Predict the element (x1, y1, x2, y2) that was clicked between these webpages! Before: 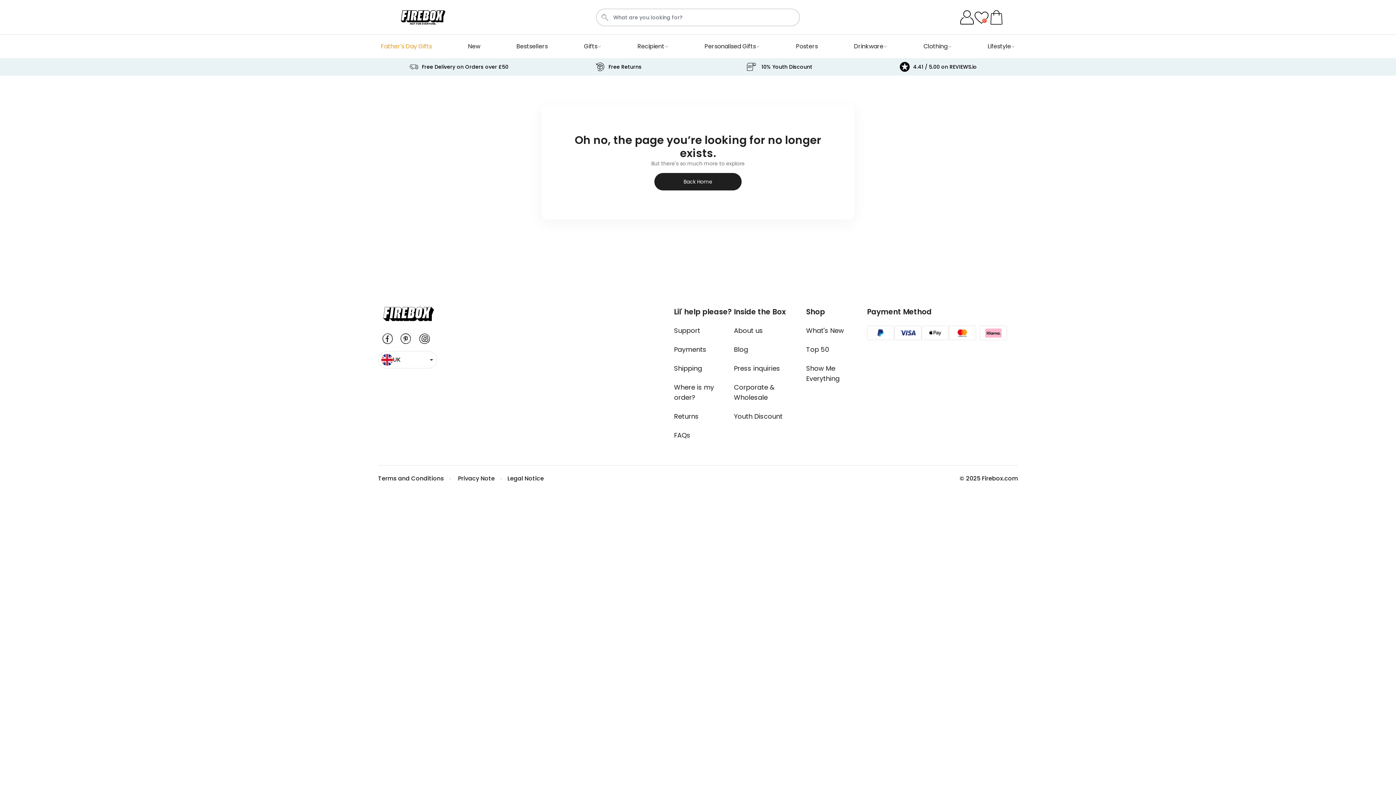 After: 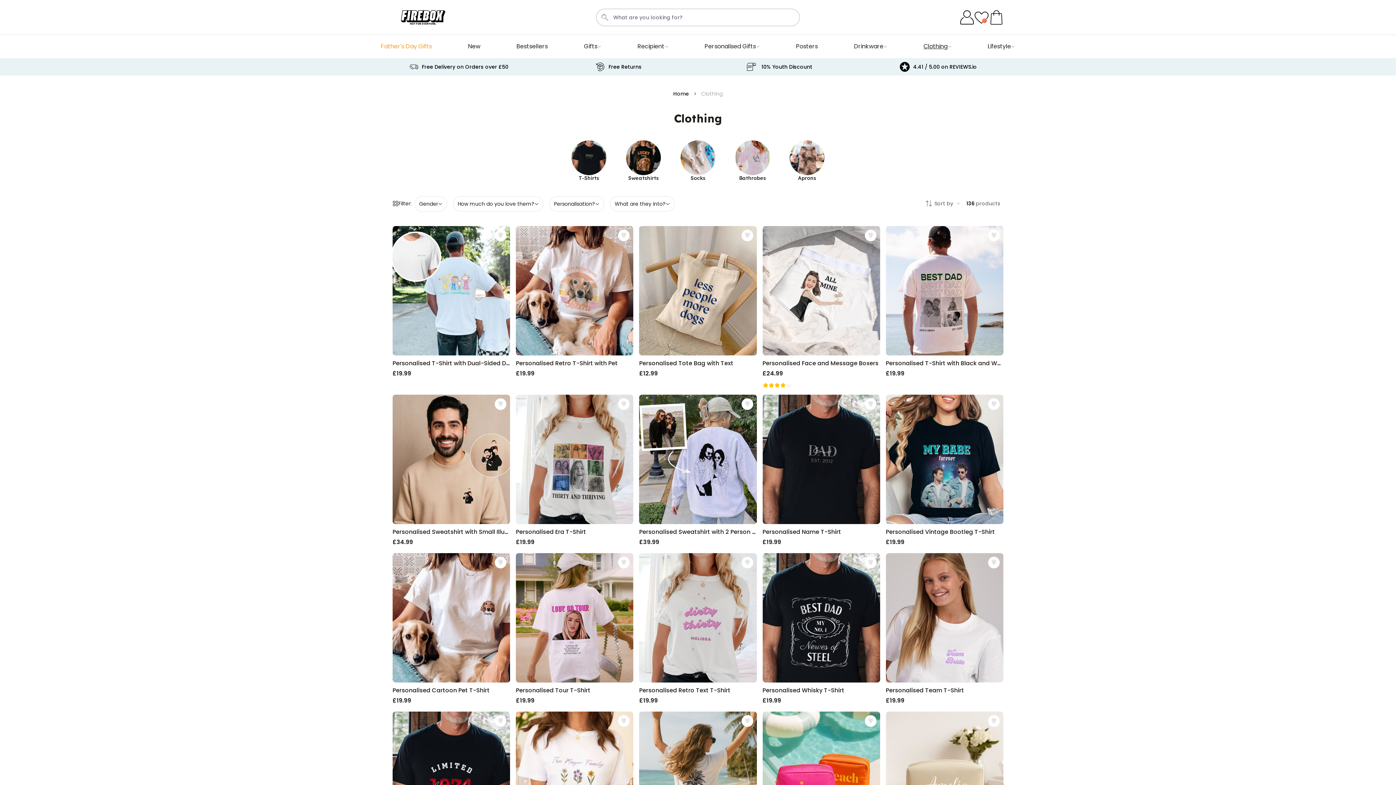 Action: label: Clothing bbox: (920, 38, 954, 54)